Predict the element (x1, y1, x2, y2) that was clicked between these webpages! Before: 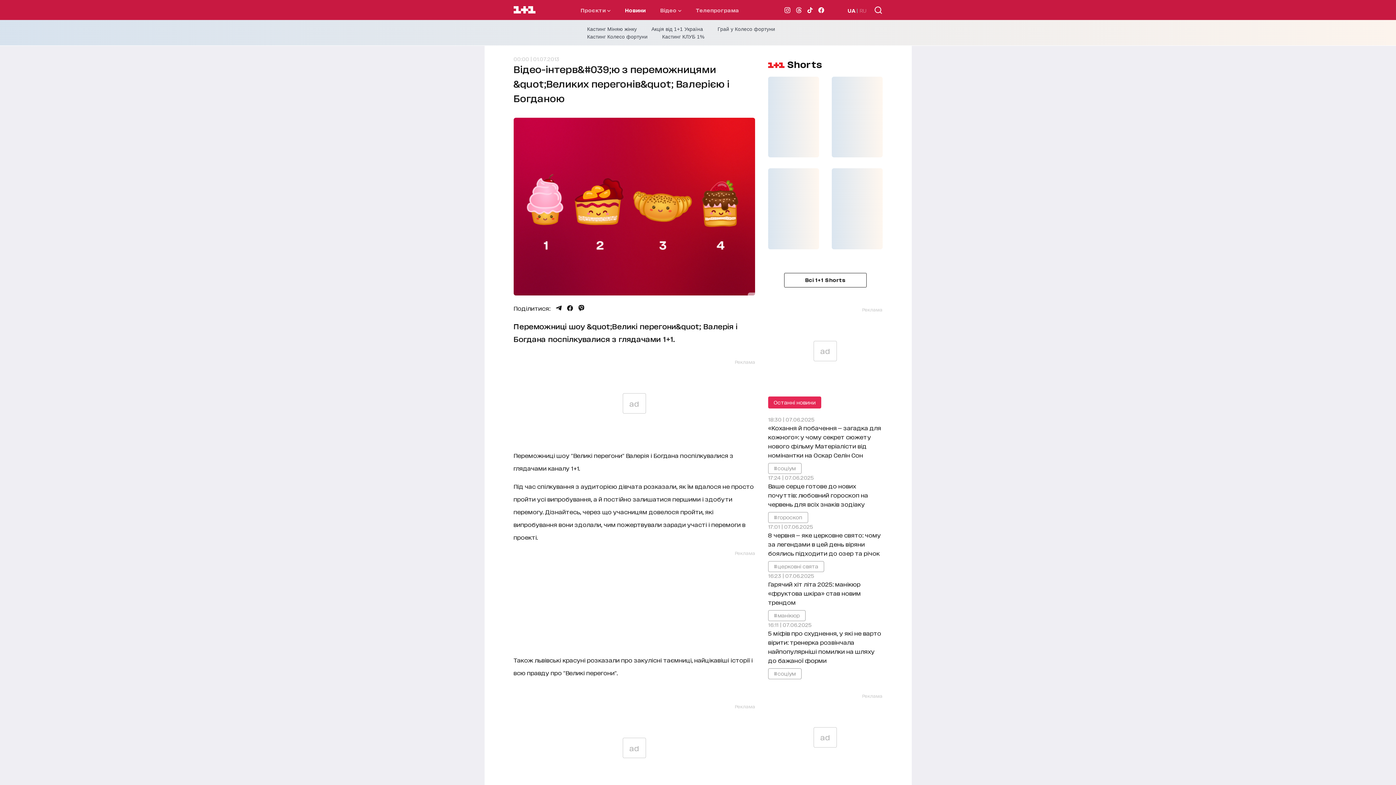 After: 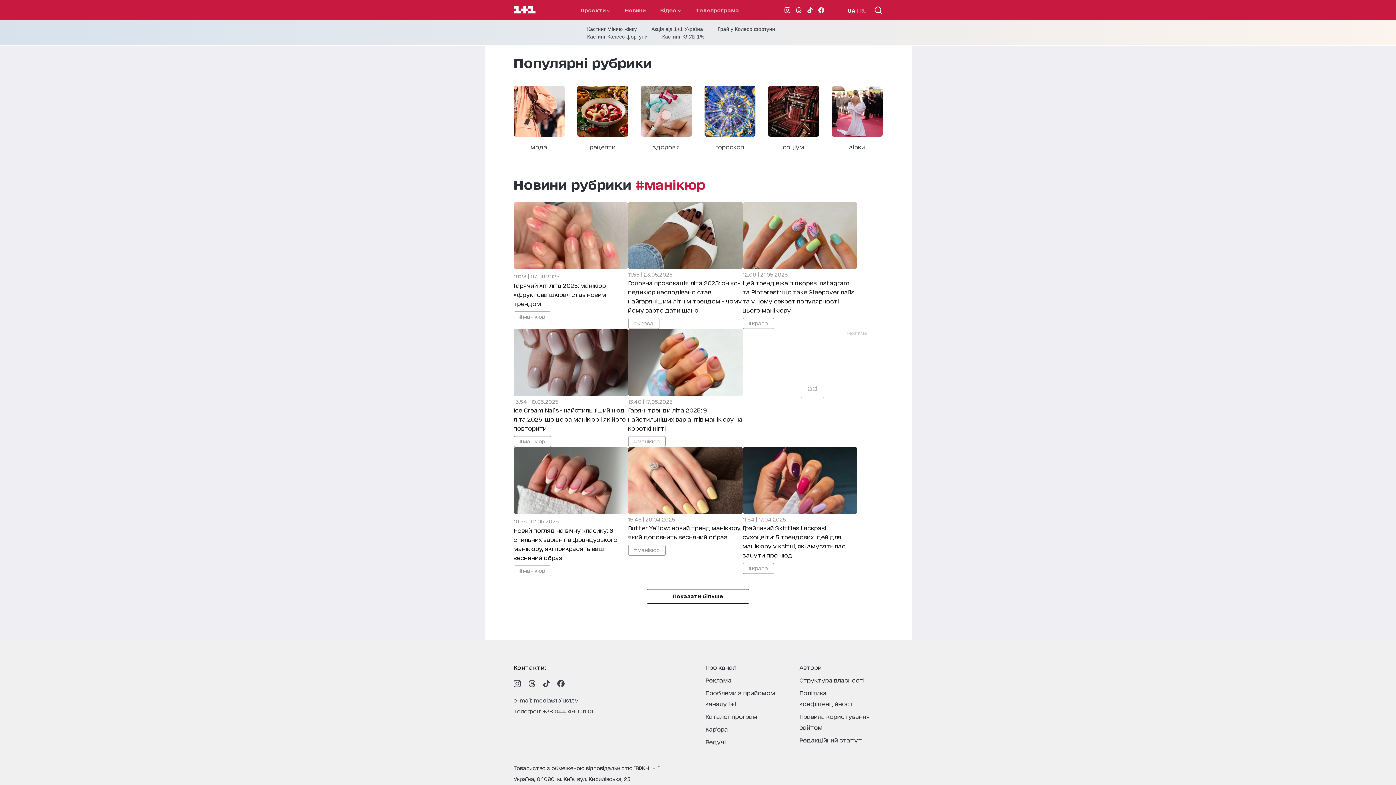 Action: label: #манікюр bbox: (768, 610, 805, 621)